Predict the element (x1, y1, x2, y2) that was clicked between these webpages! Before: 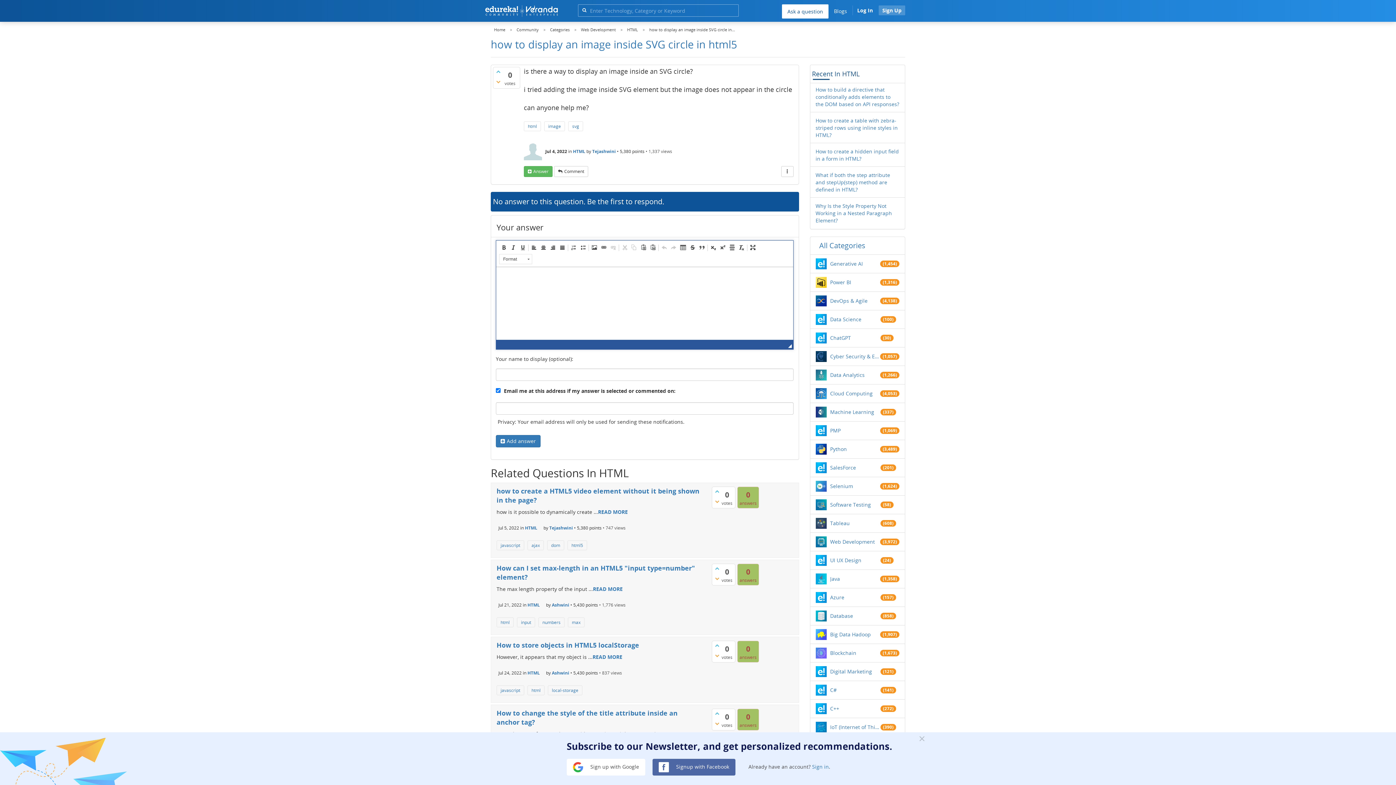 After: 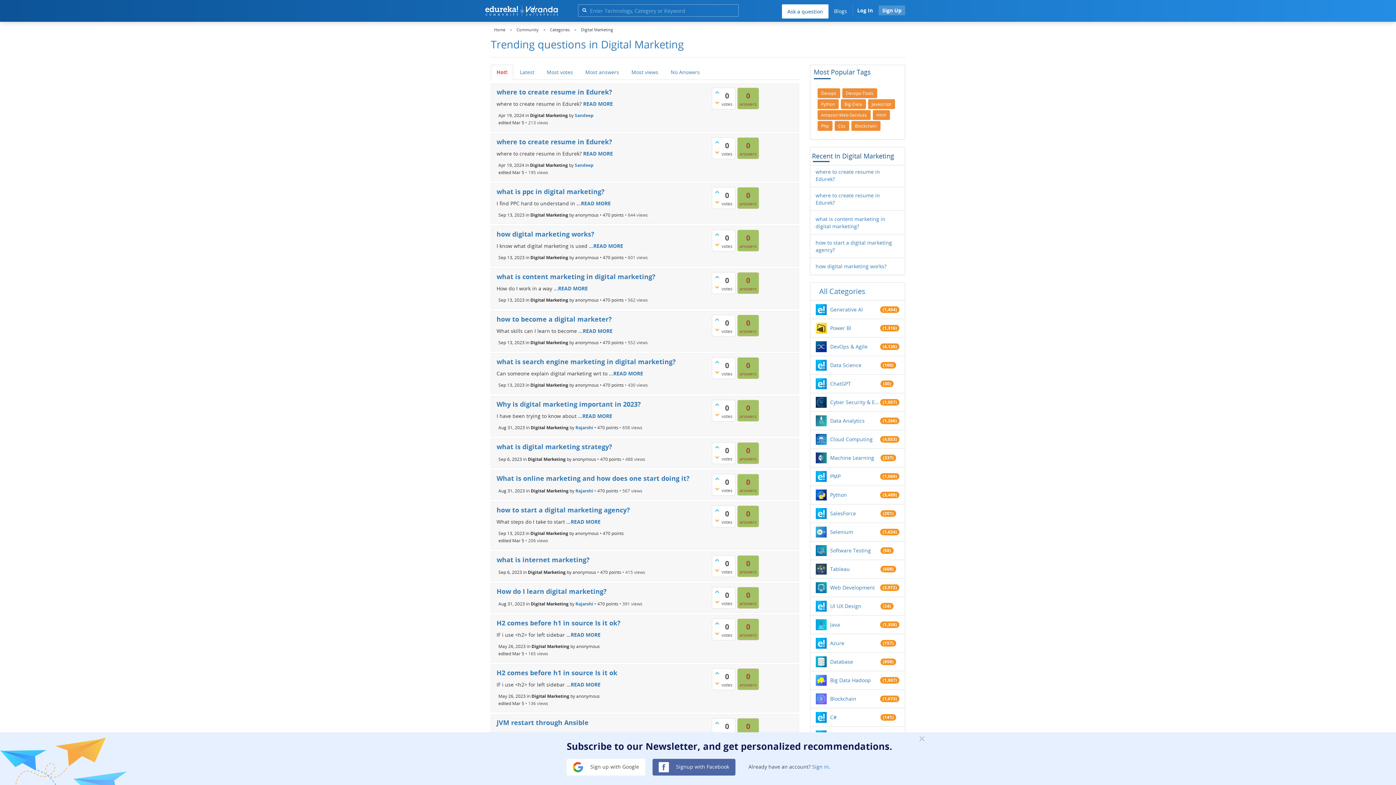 Action: label: Digital Marketing bbox: (830, 668, 880, 675)